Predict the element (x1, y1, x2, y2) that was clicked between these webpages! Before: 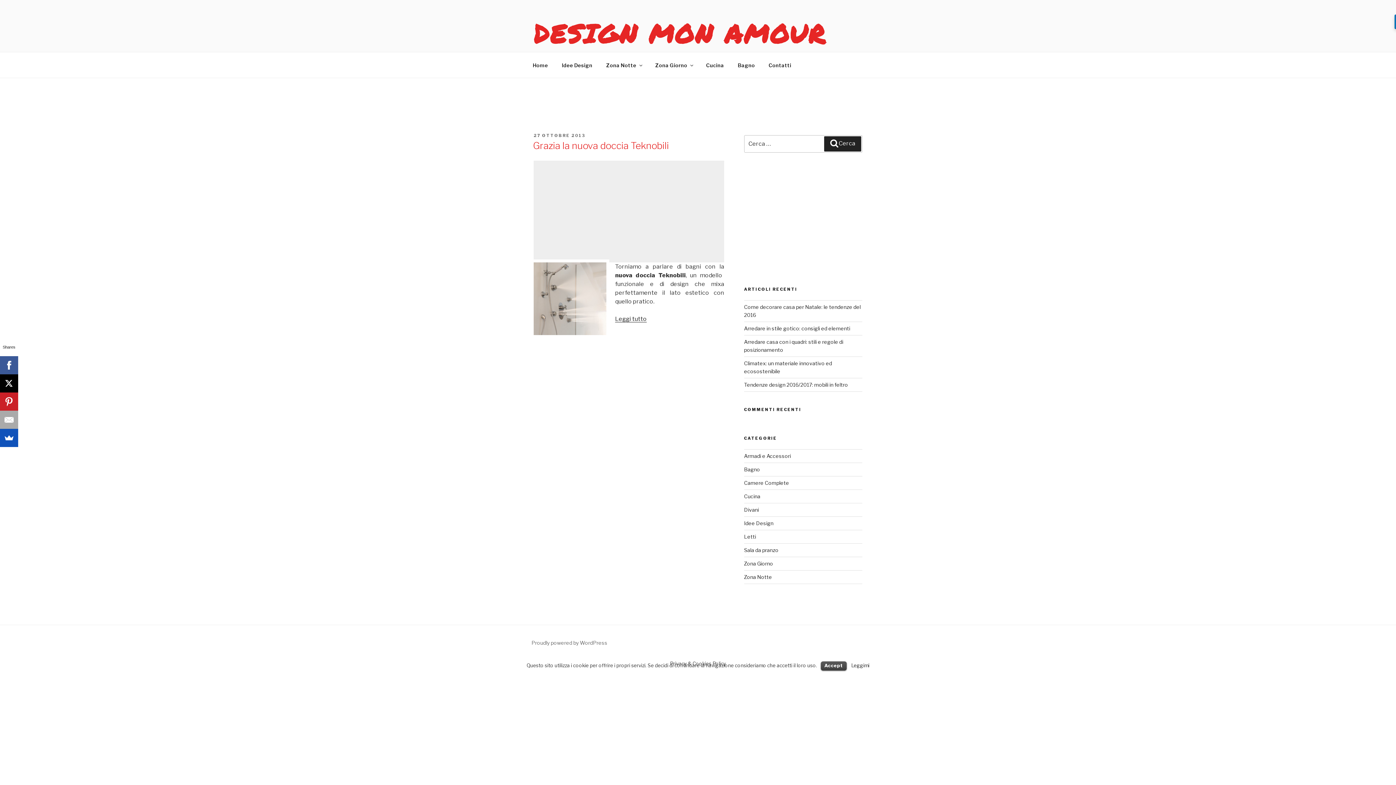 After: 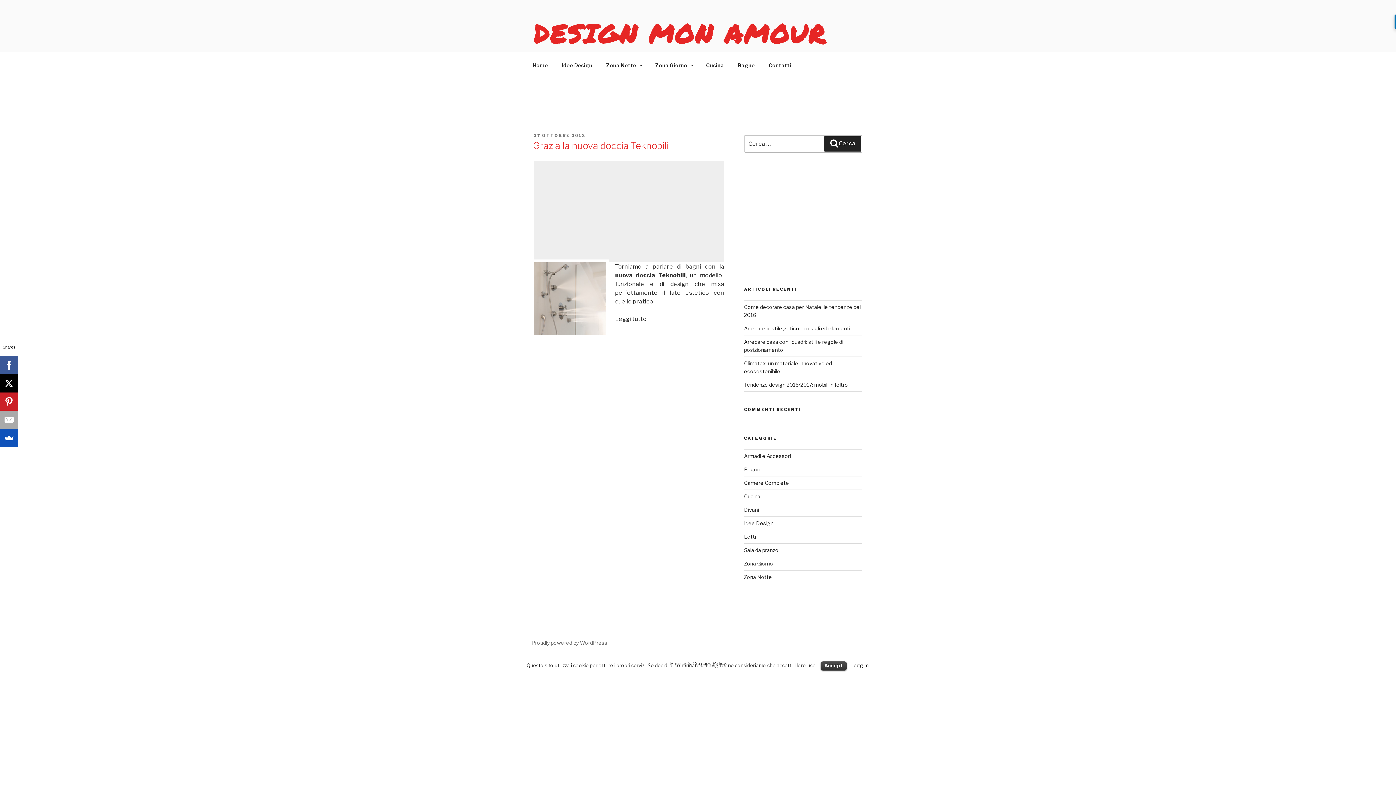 Action: bbox: (820, 661, 846, 670) label: Accept